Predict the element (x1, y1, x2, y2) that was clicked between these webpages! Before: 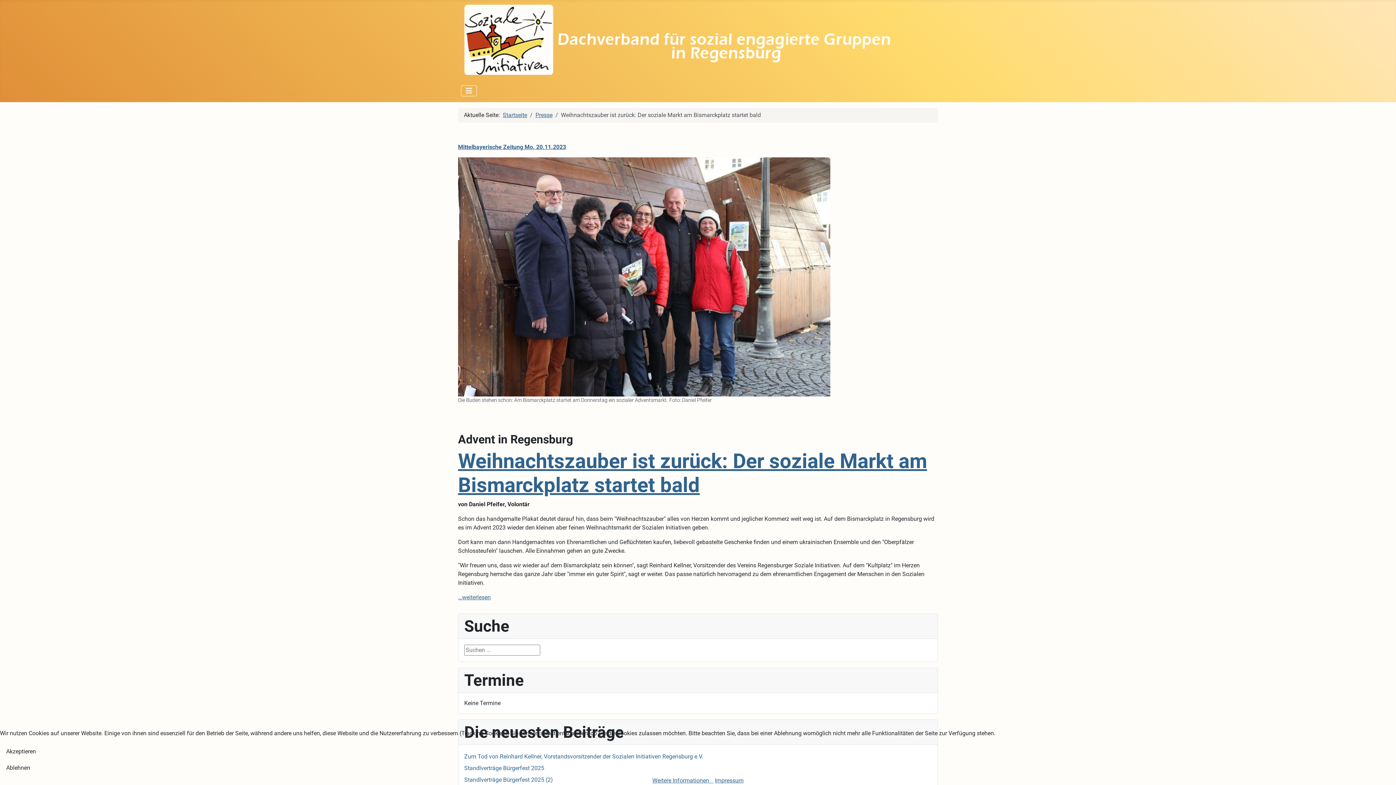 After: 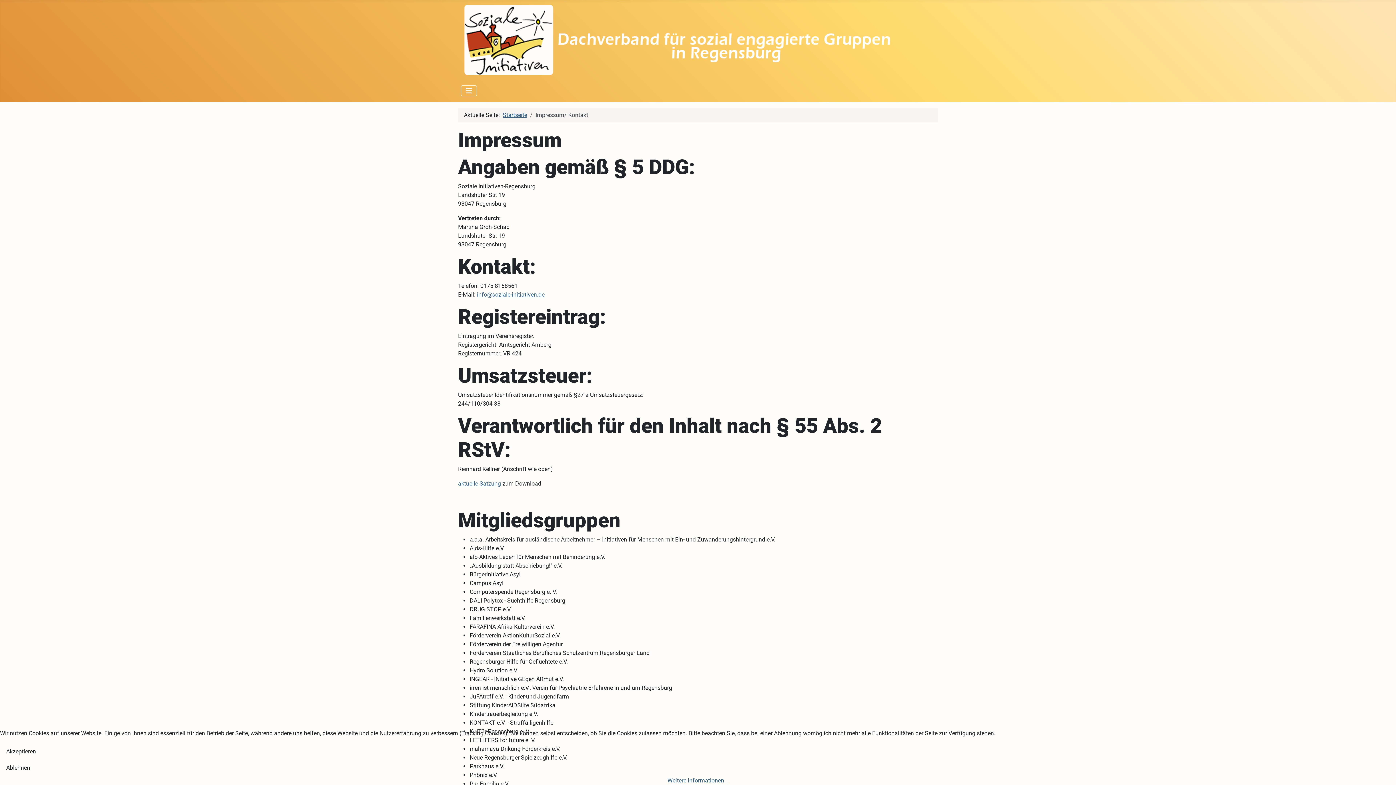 Action: bbox: (715, 777, 743, 784) label: Impressum